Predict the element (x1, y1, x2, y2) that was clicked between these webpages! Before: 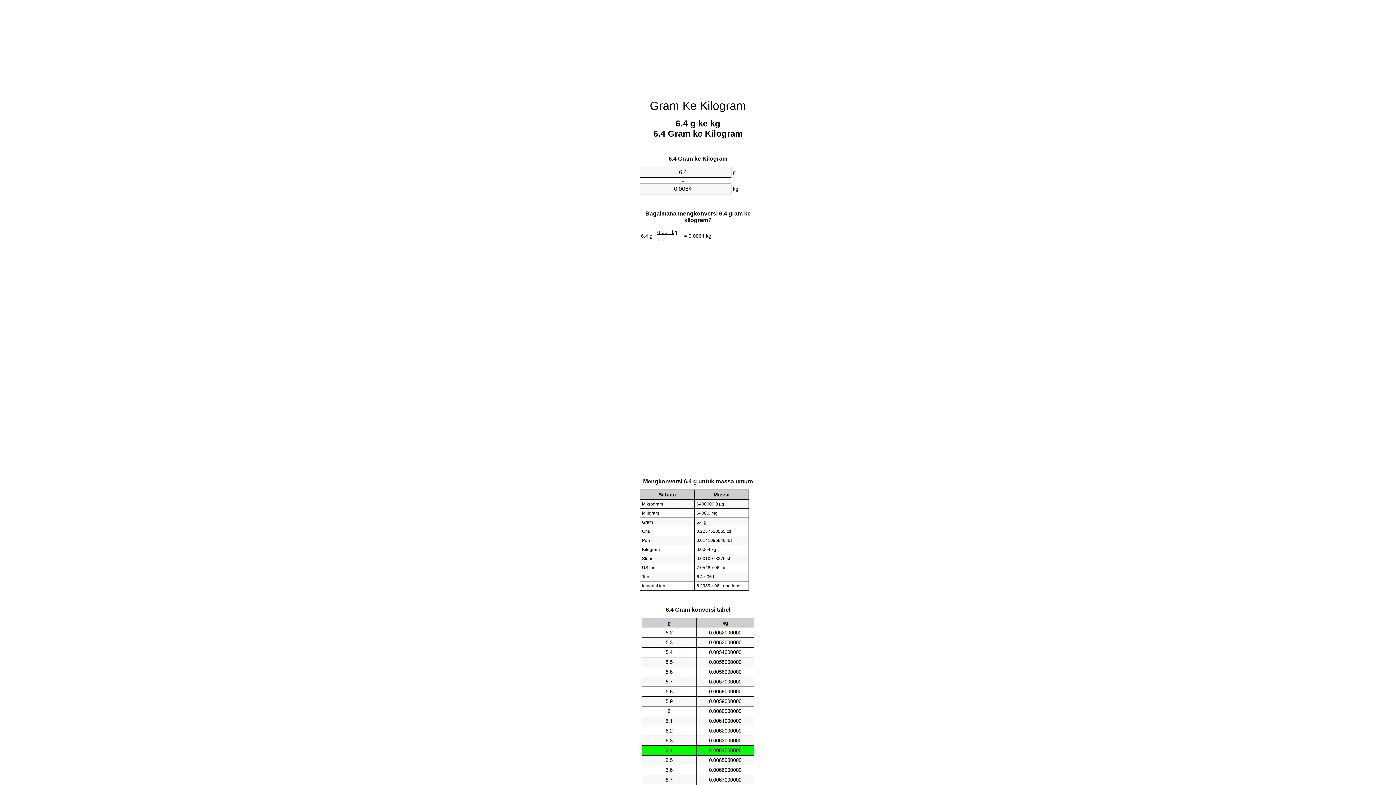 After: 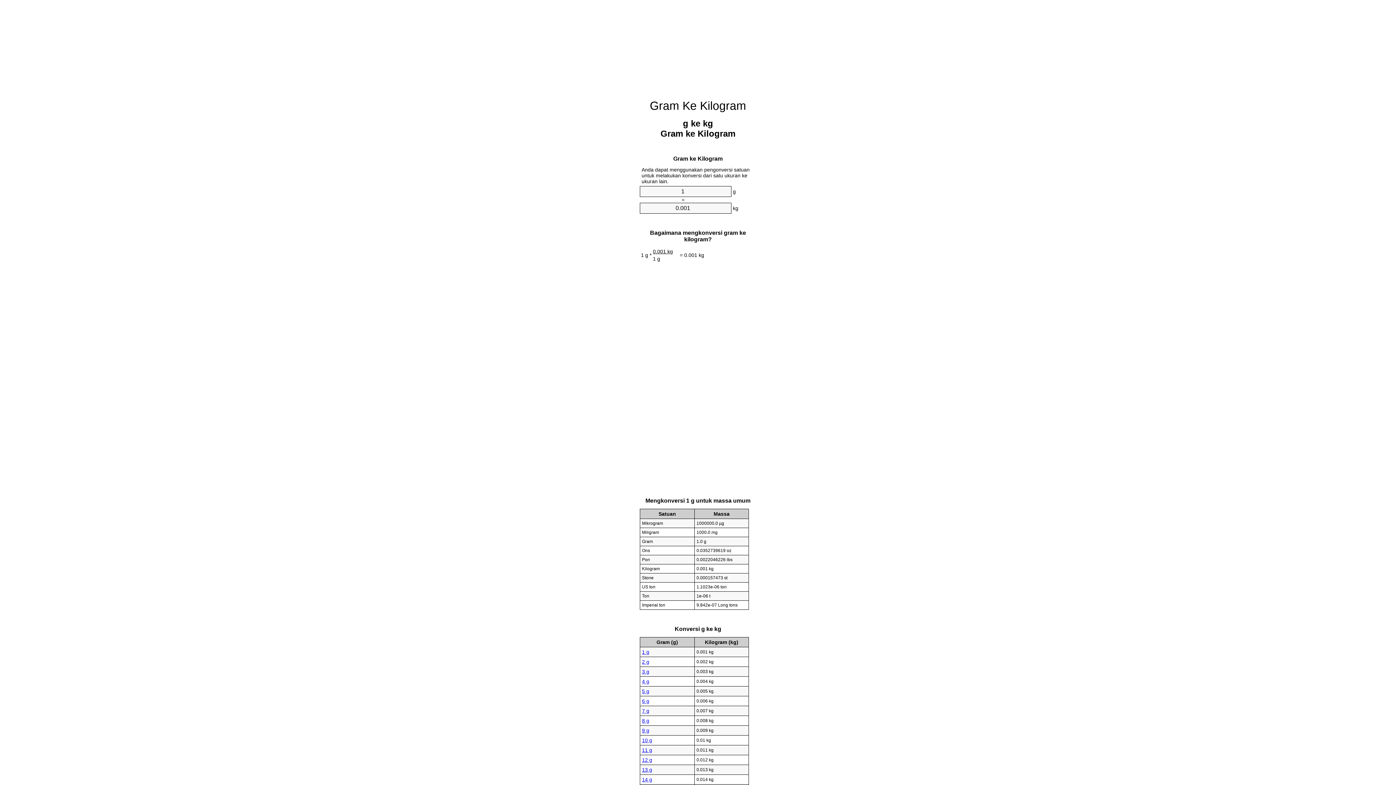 Action: label: Gram Ke Kilogram bbox: (650, 99, 746, 112)